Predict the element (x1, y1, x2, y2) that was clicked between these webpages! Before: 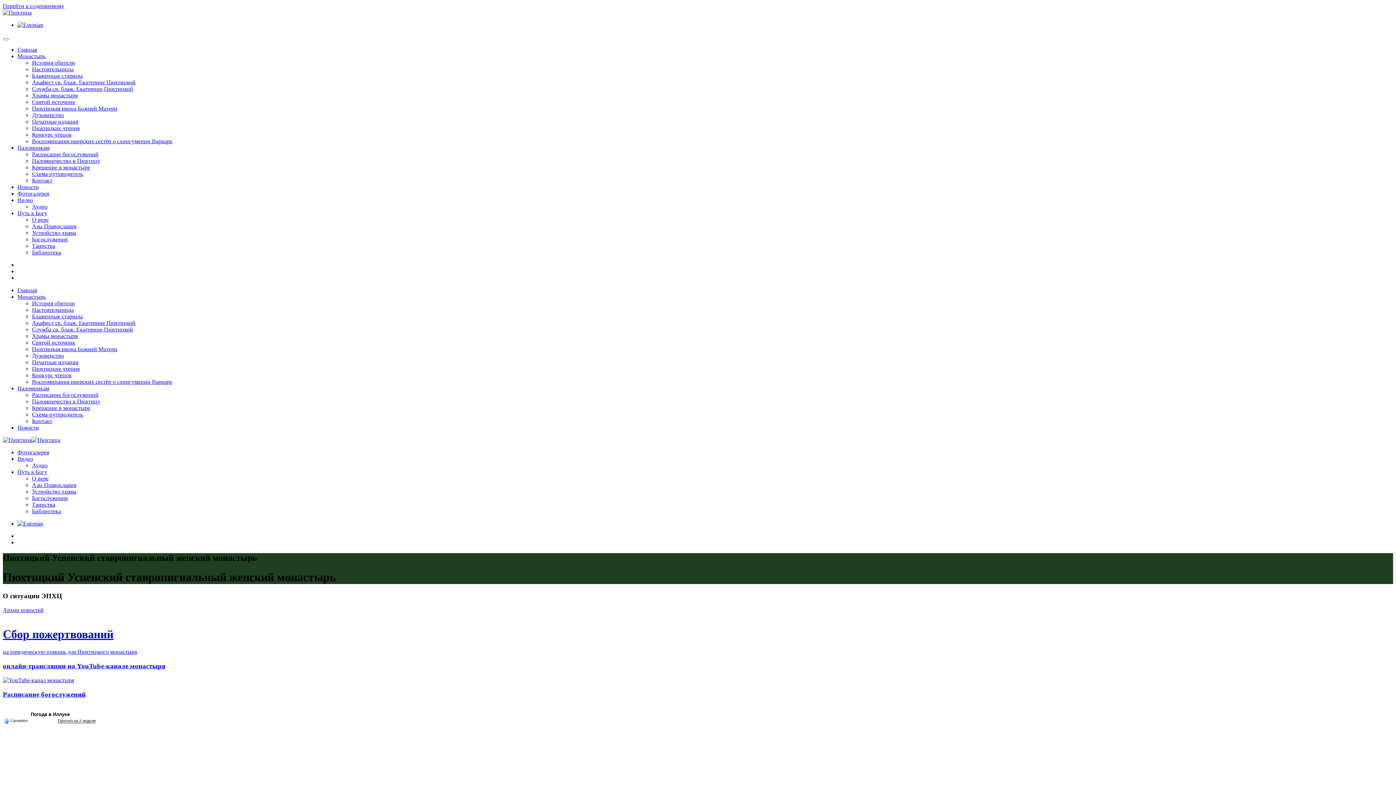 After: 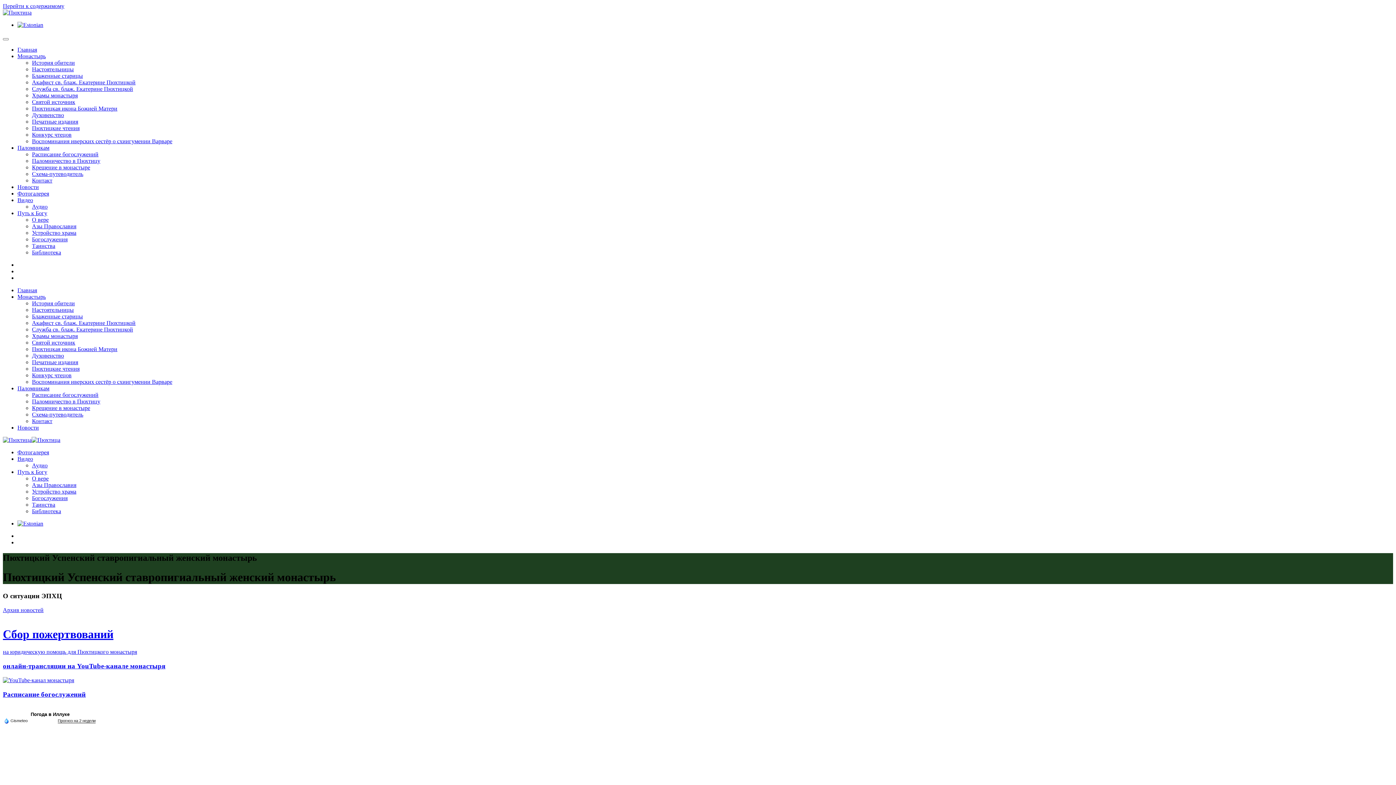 Action: bbox: (30, 712, 69, 717) label: Погода в Иллуке